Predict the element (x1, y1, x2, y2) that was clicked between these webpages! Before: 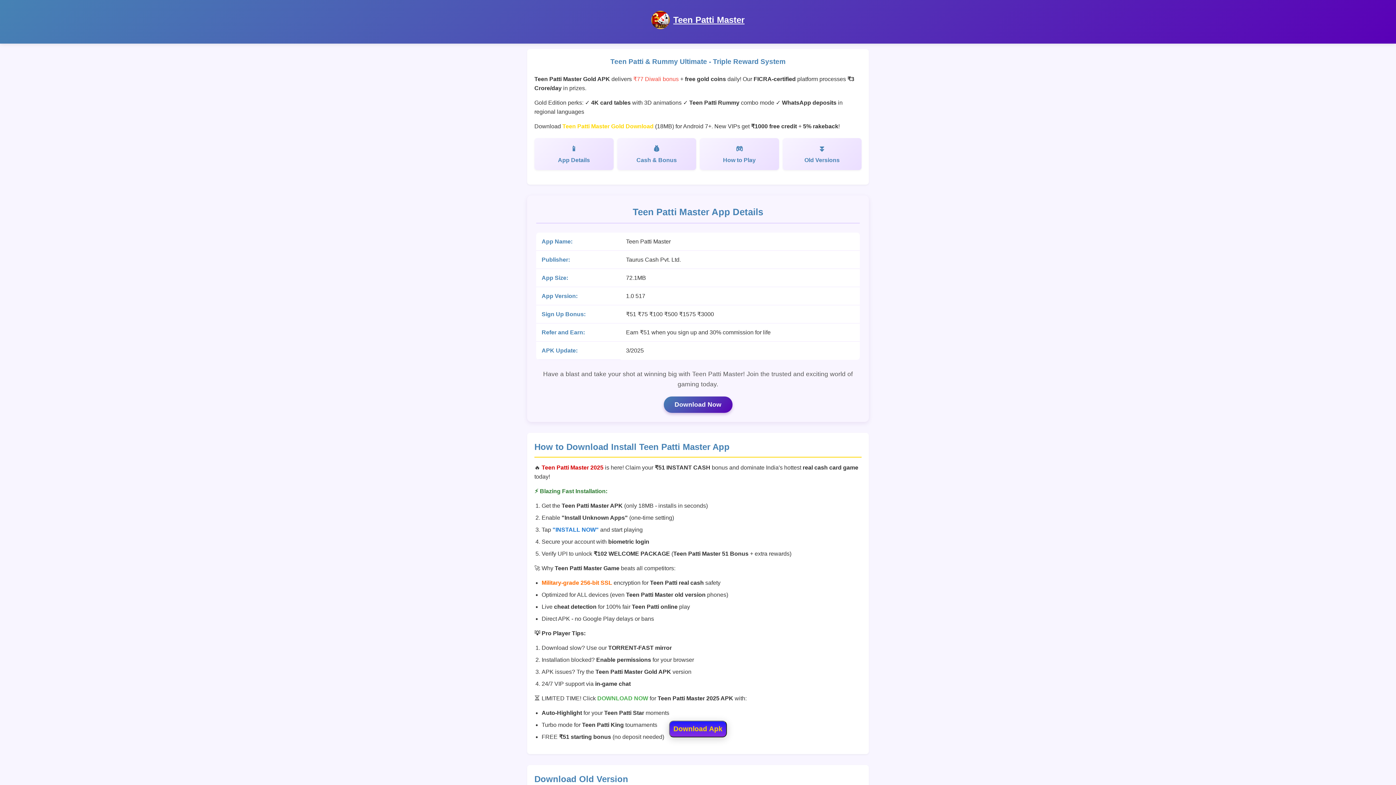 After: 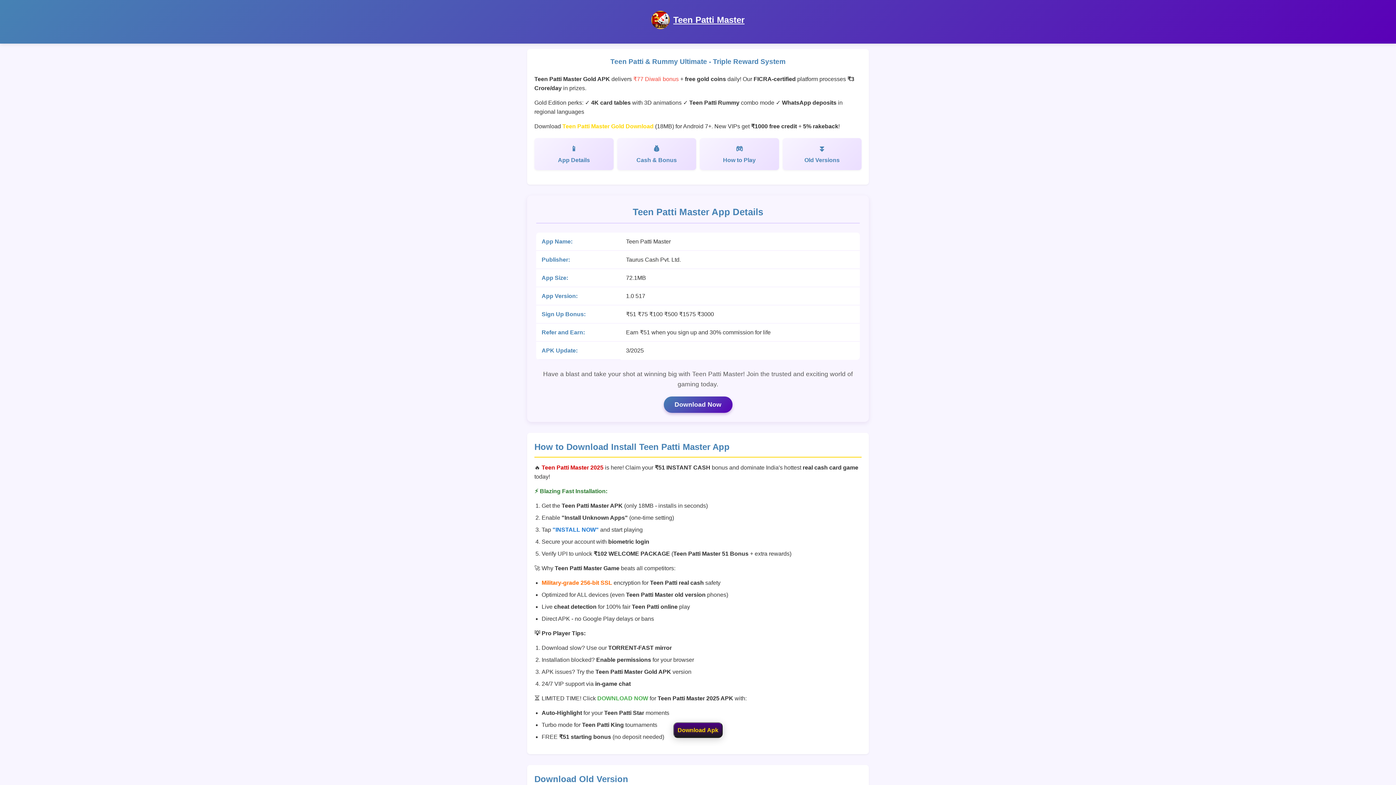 Action: bbox: (673, 14, 744, 24) label: Teen Patti Master